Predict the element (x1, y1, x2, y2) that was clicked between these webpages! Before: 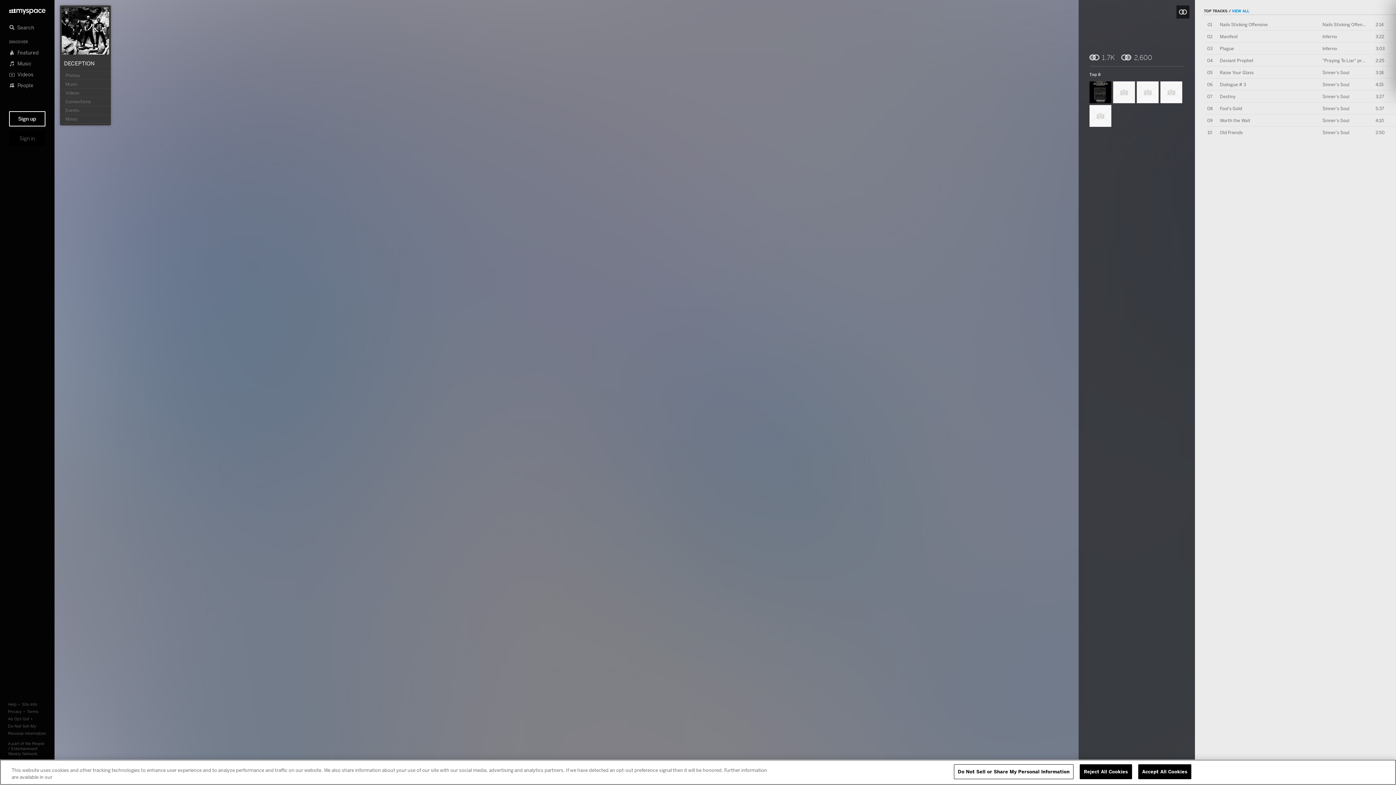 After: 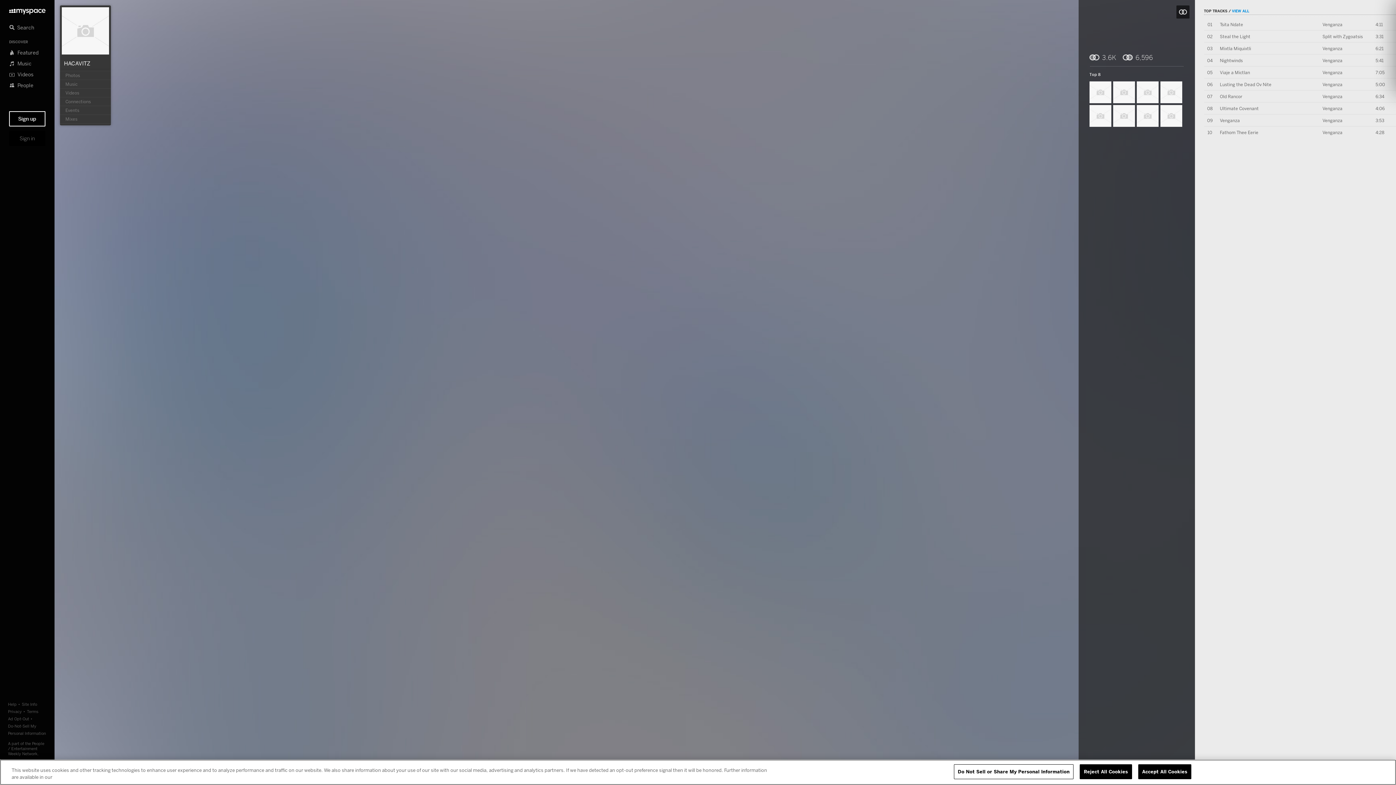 Action: bbox: (1113, 81, 1135, 103)